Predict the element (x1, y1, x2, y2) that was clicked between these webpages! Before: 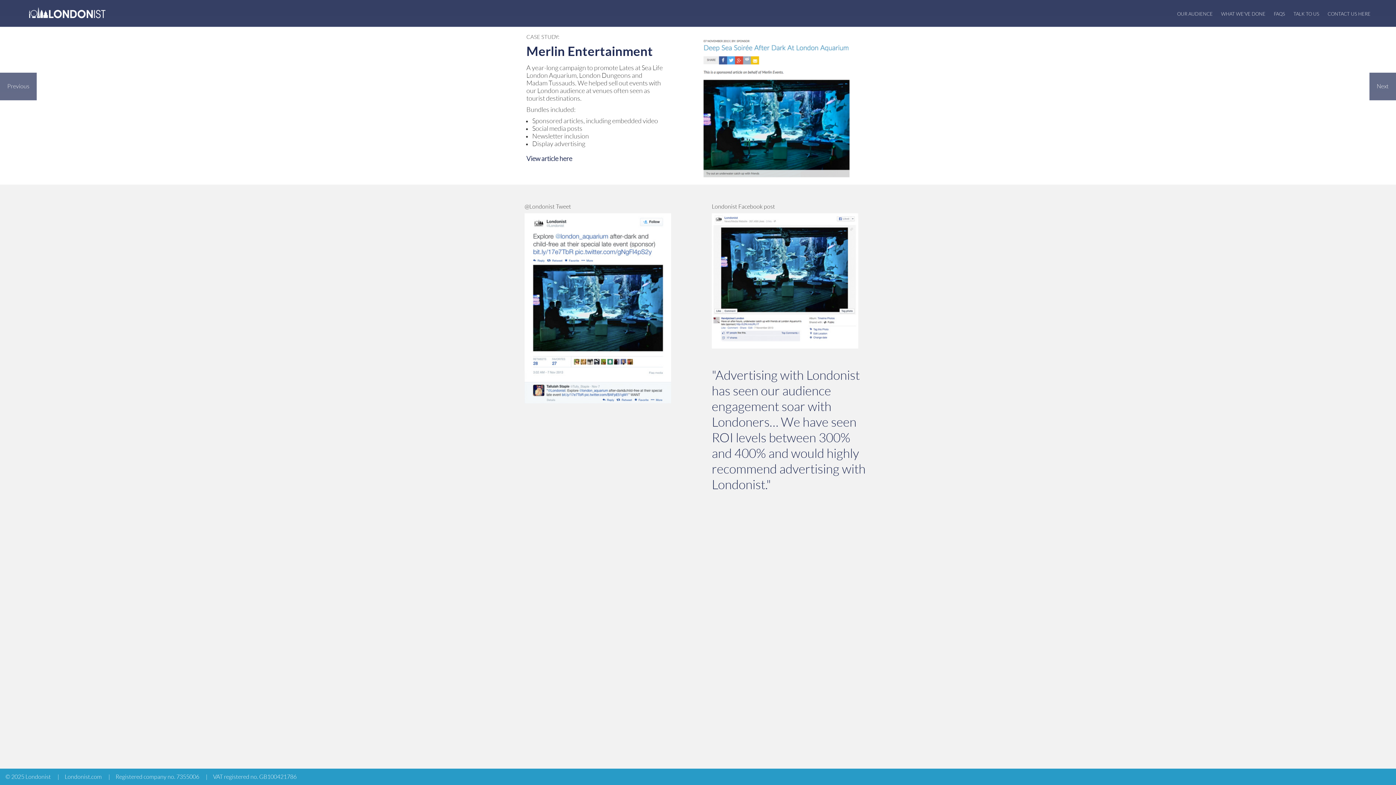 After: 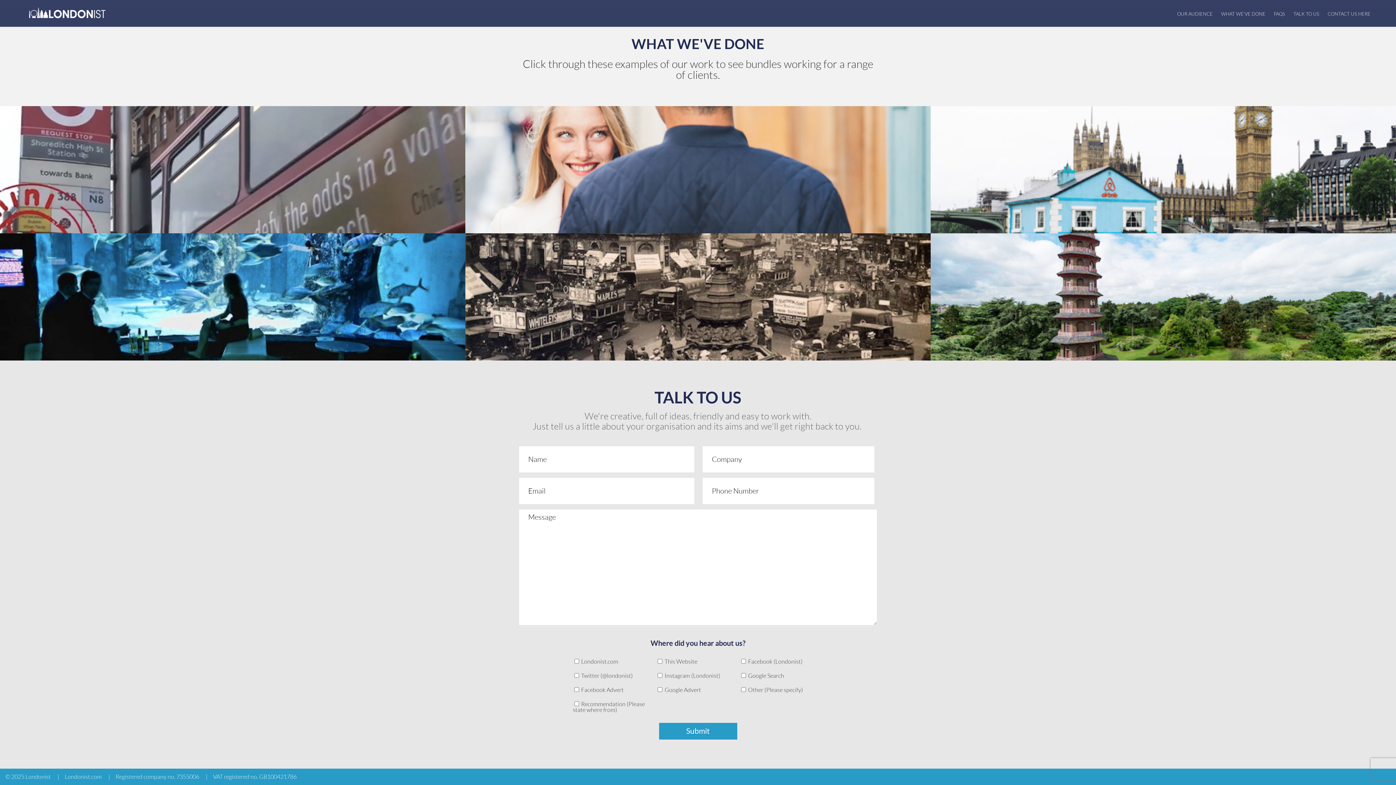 Action: bbox: (1324, 0, 1374, 22) label: CONTACT US HERE